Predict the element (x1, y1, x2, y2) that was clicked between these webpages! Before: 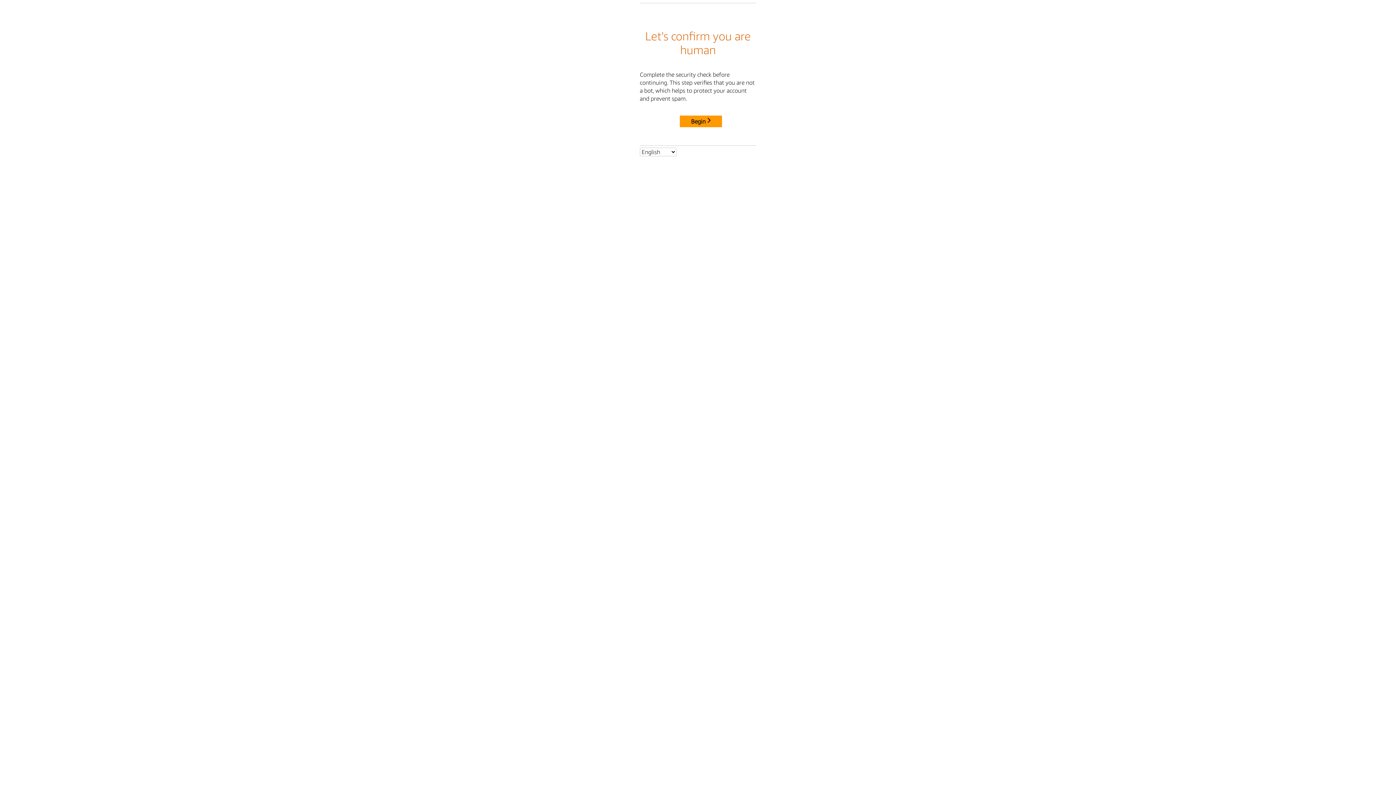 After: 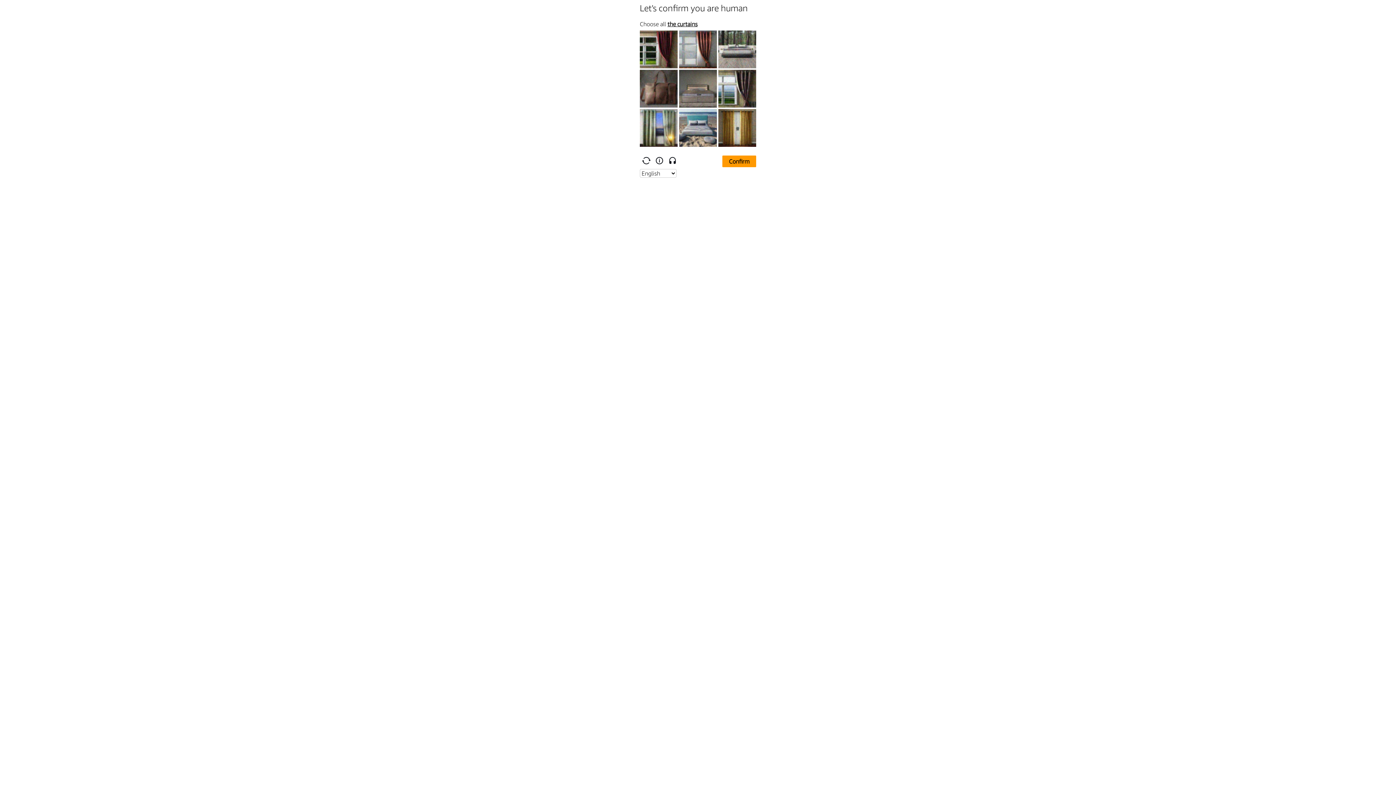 Action: label: Begin bbox: (680, 115, 722, 127)